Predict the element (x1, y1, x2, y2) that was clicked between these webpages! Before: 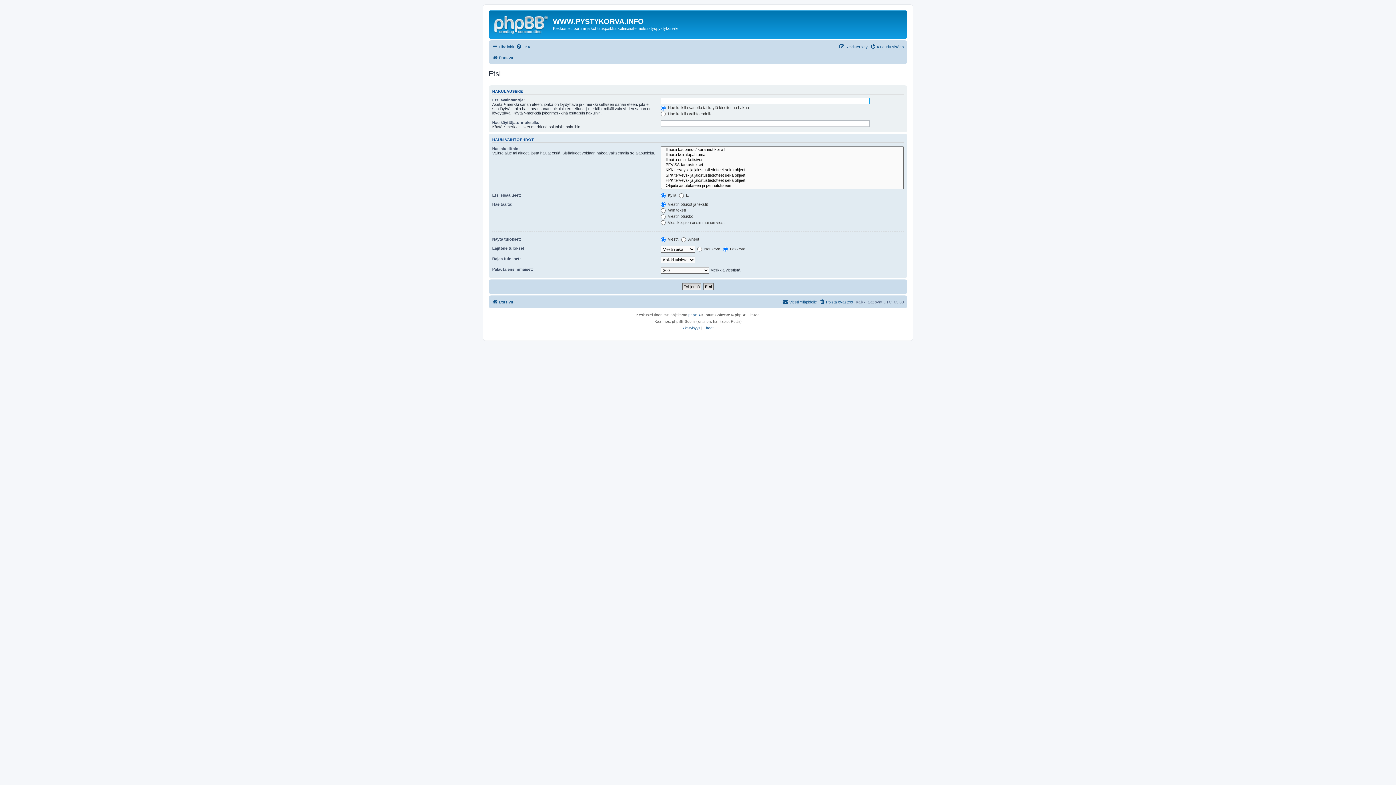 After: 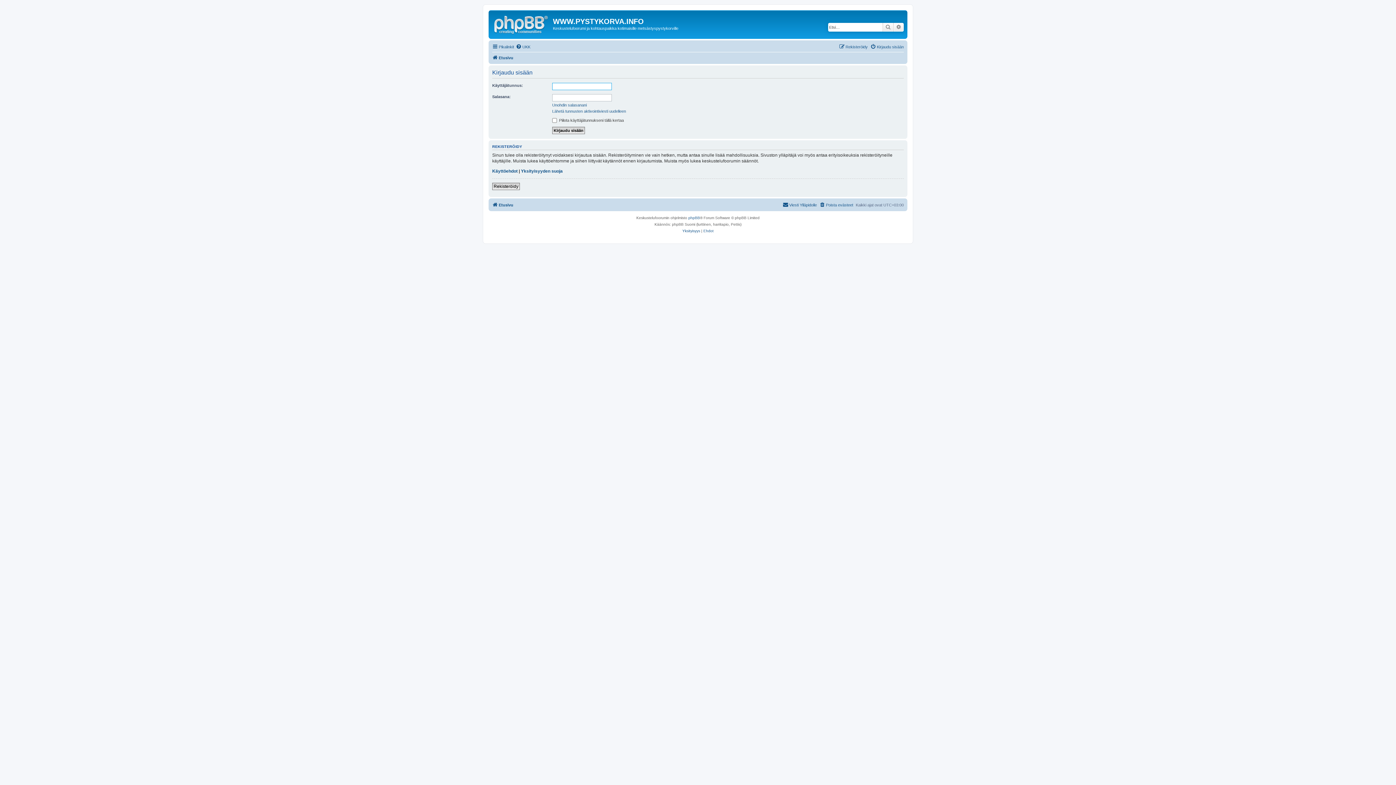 Action: bbox: (870, 42, 904, 51) label: Kirjaudu sisään